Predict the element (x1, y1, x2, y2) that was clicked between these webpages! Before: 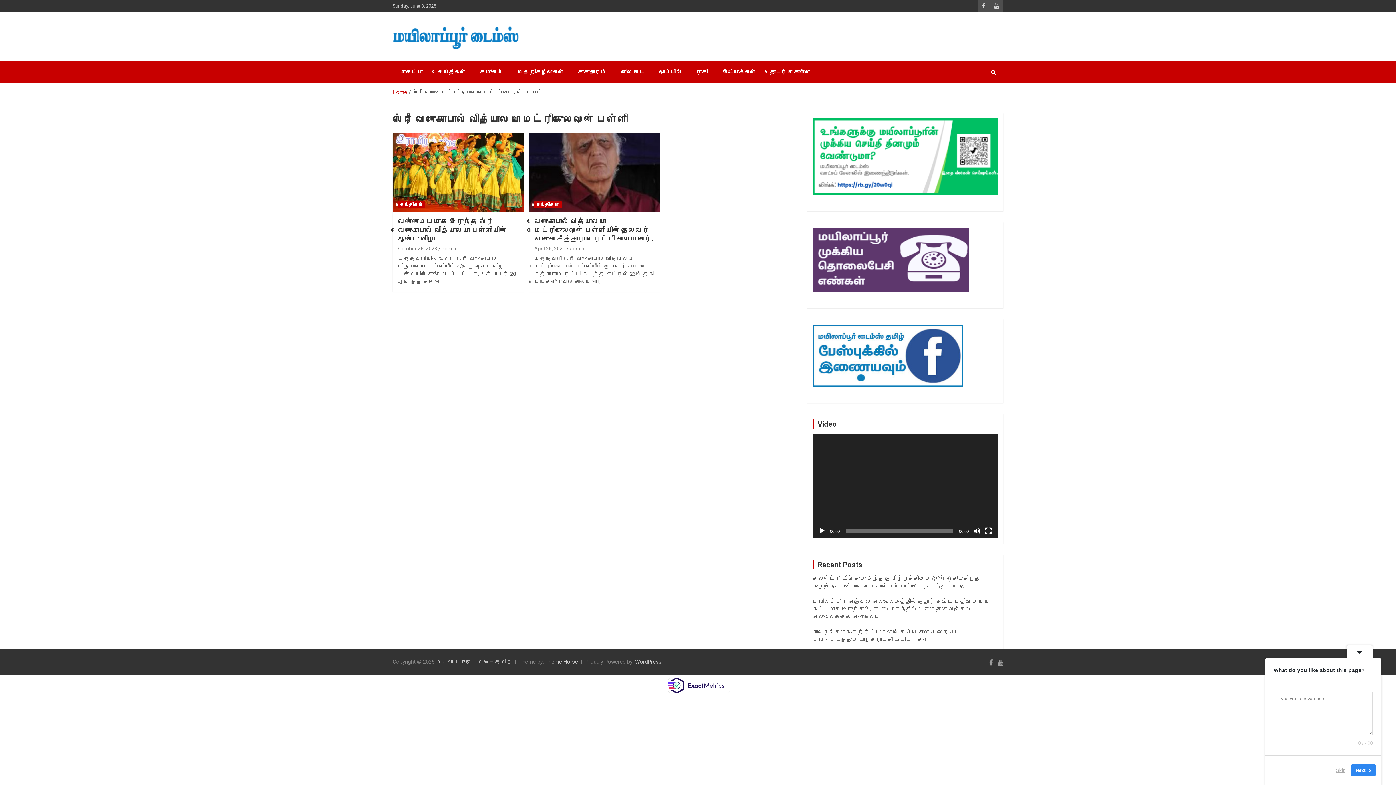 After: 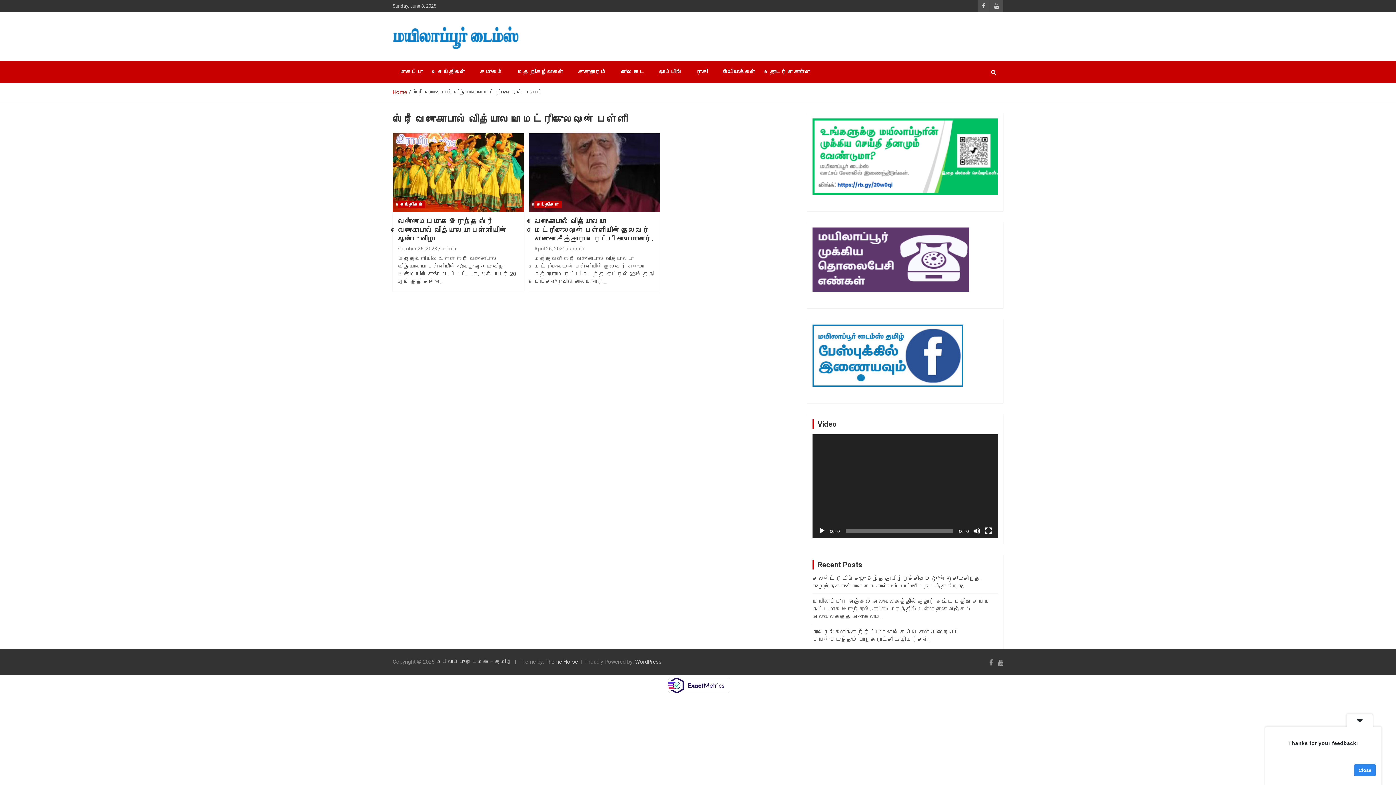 Action: label: Skip bbox: (1332, 764, 1350, 776)